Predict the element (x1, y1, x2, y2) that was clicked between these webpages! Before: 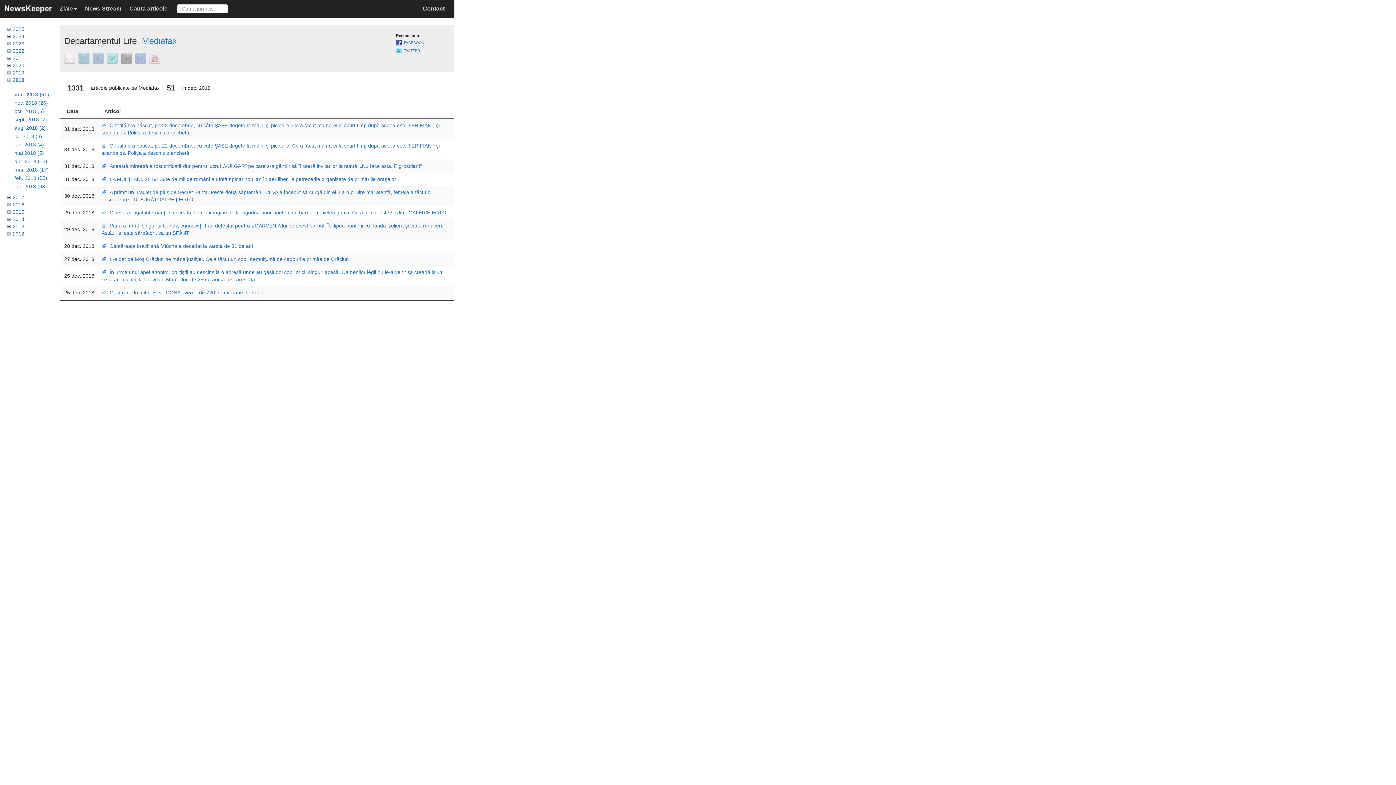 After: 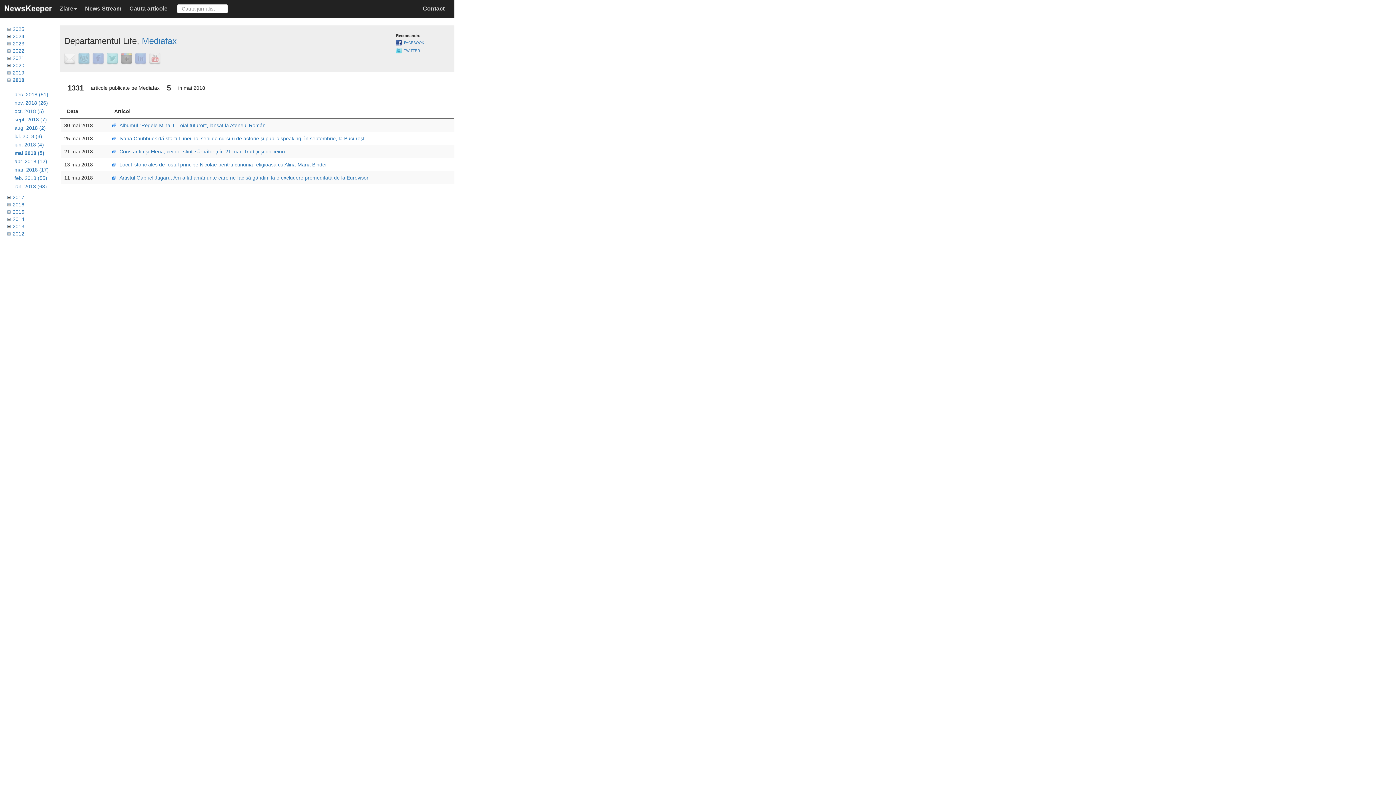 Action: label: mai 2018 (5) bbox: (14, 150, 44, 156)